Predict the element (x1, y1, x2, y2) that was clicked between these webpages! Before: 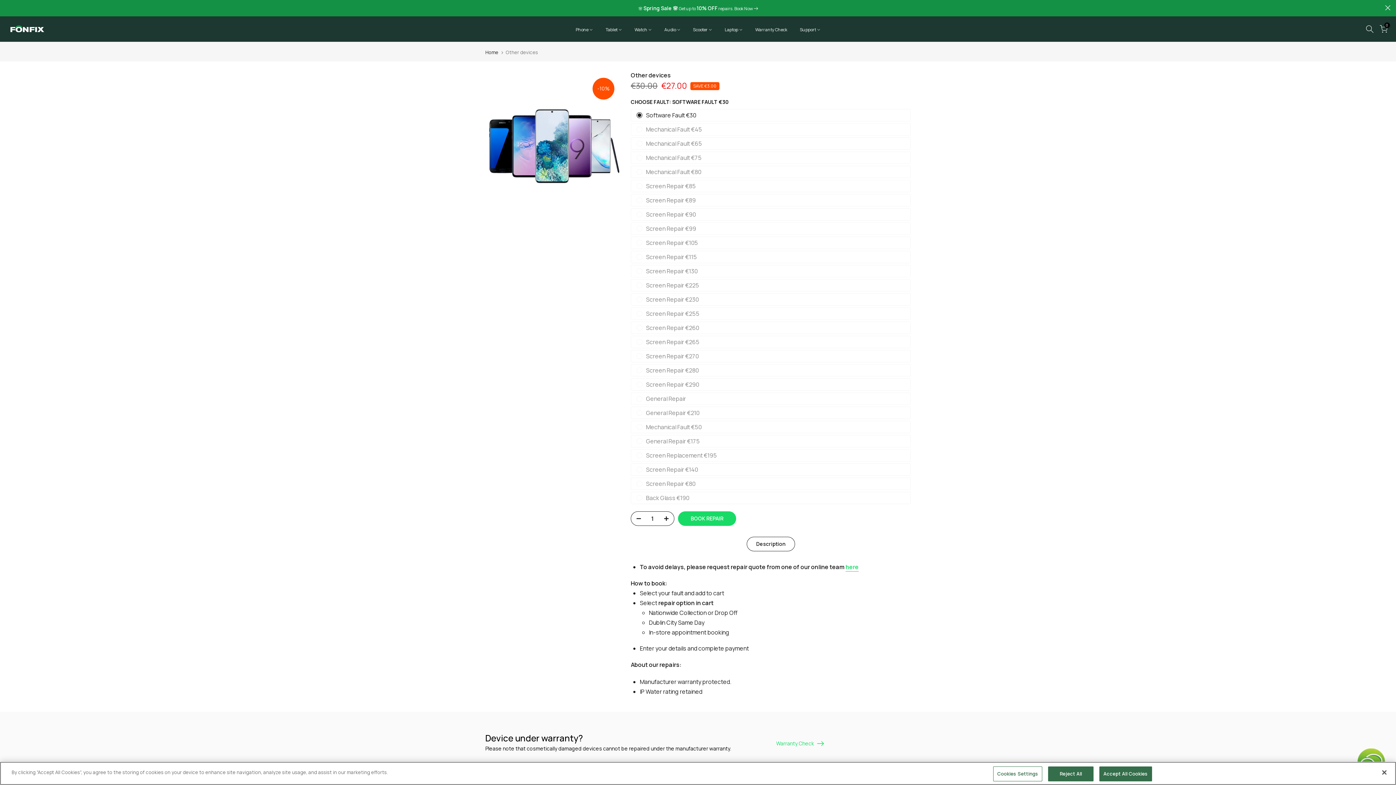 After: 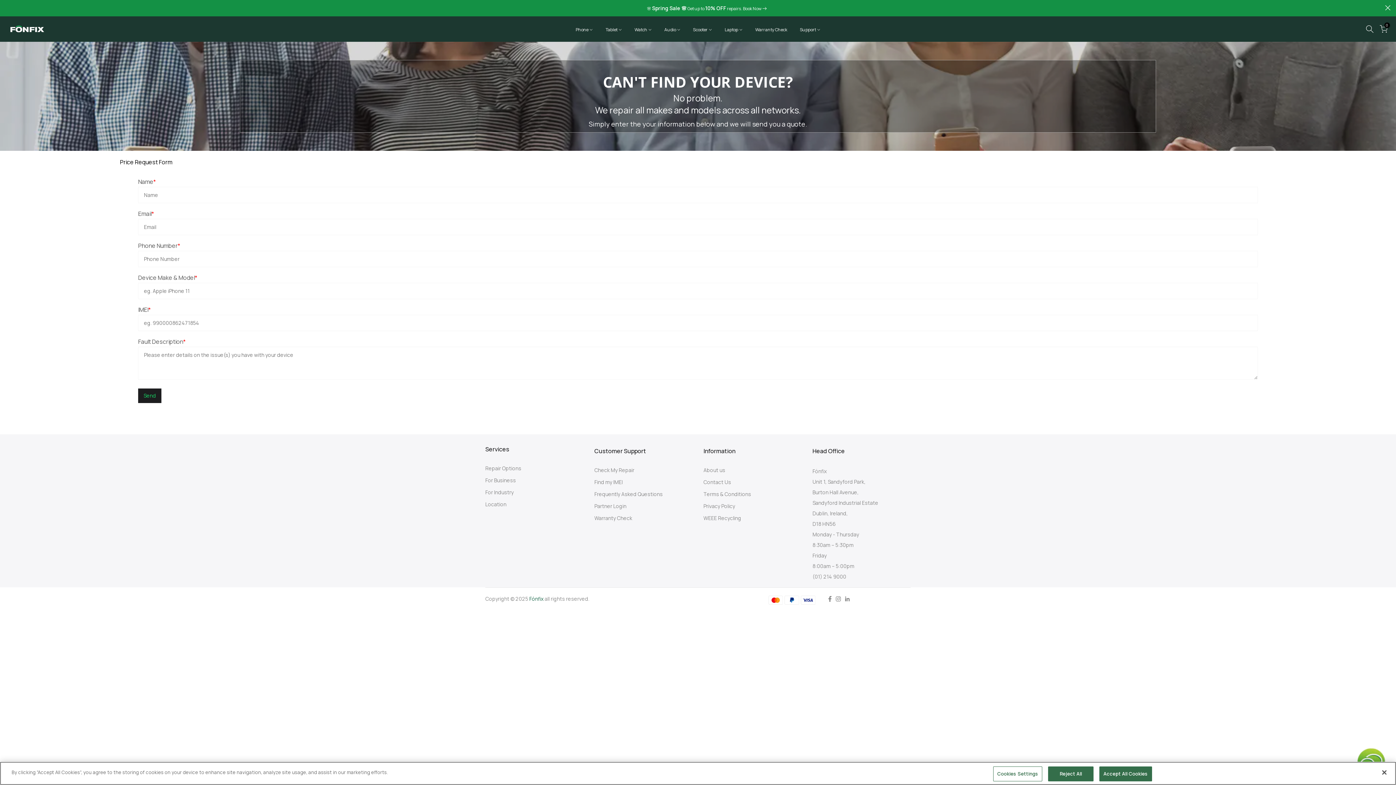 Action: bbox: (845, 563, 858, 572) label: here